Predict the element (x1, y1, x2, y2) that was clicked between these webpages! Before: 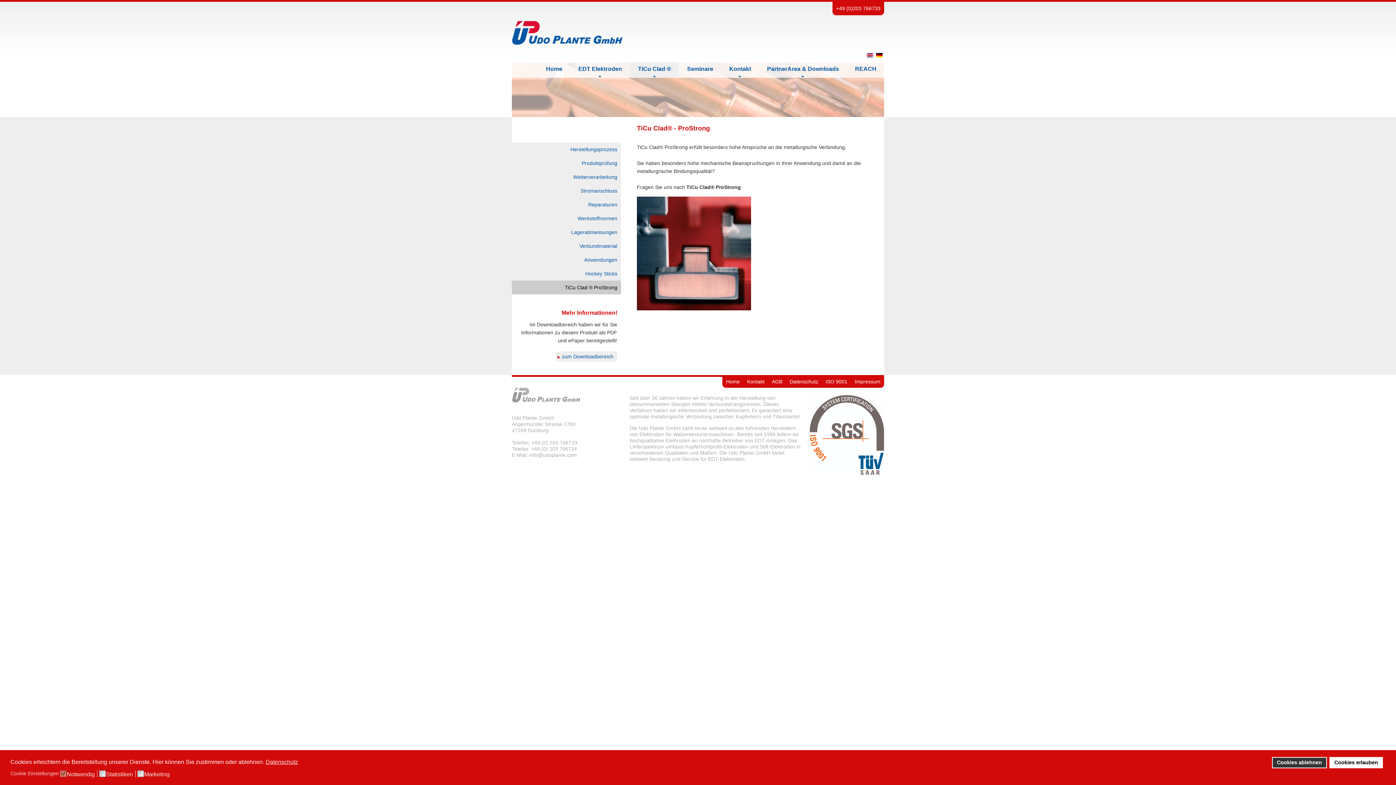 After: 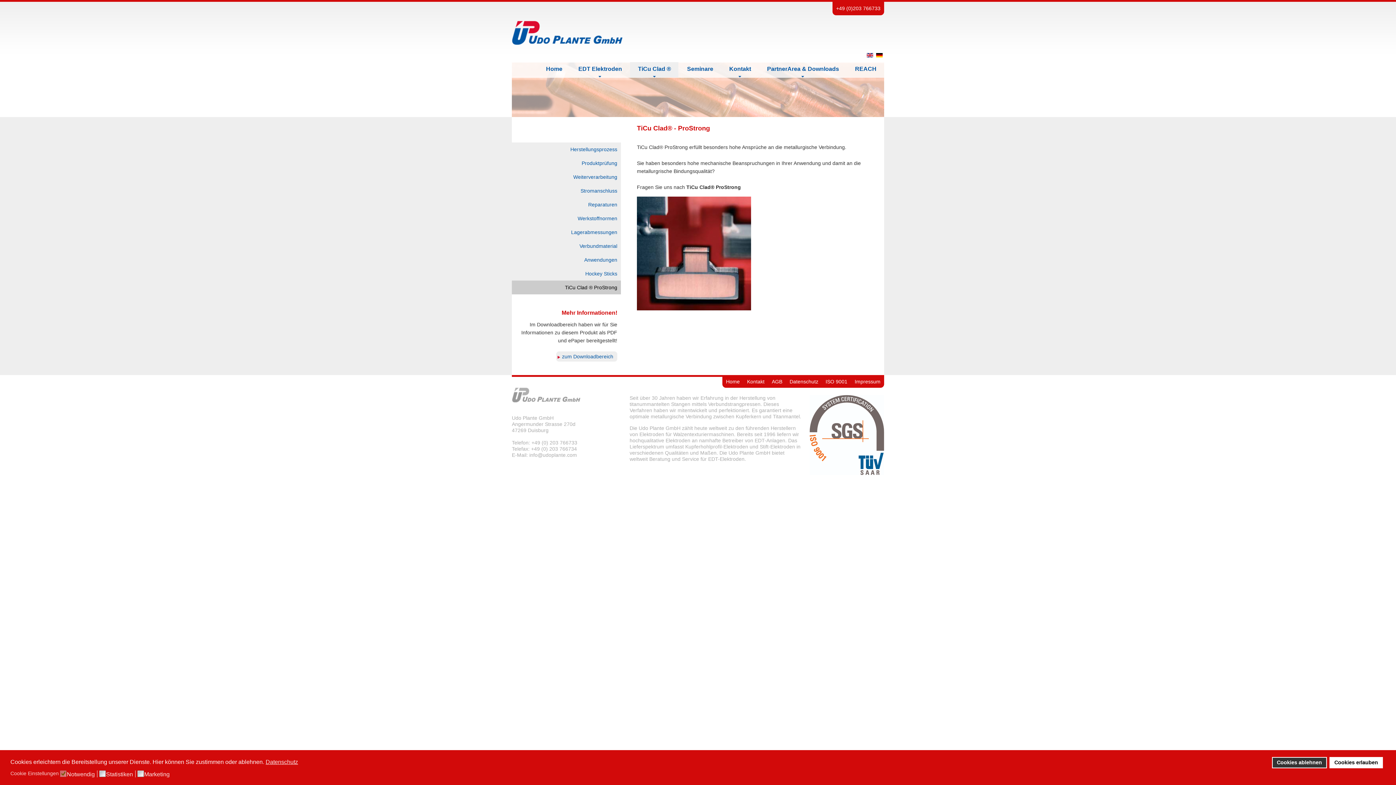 Action: bbox: (512, 280, 621, 294) label: TiCu Clad ® ProStrong